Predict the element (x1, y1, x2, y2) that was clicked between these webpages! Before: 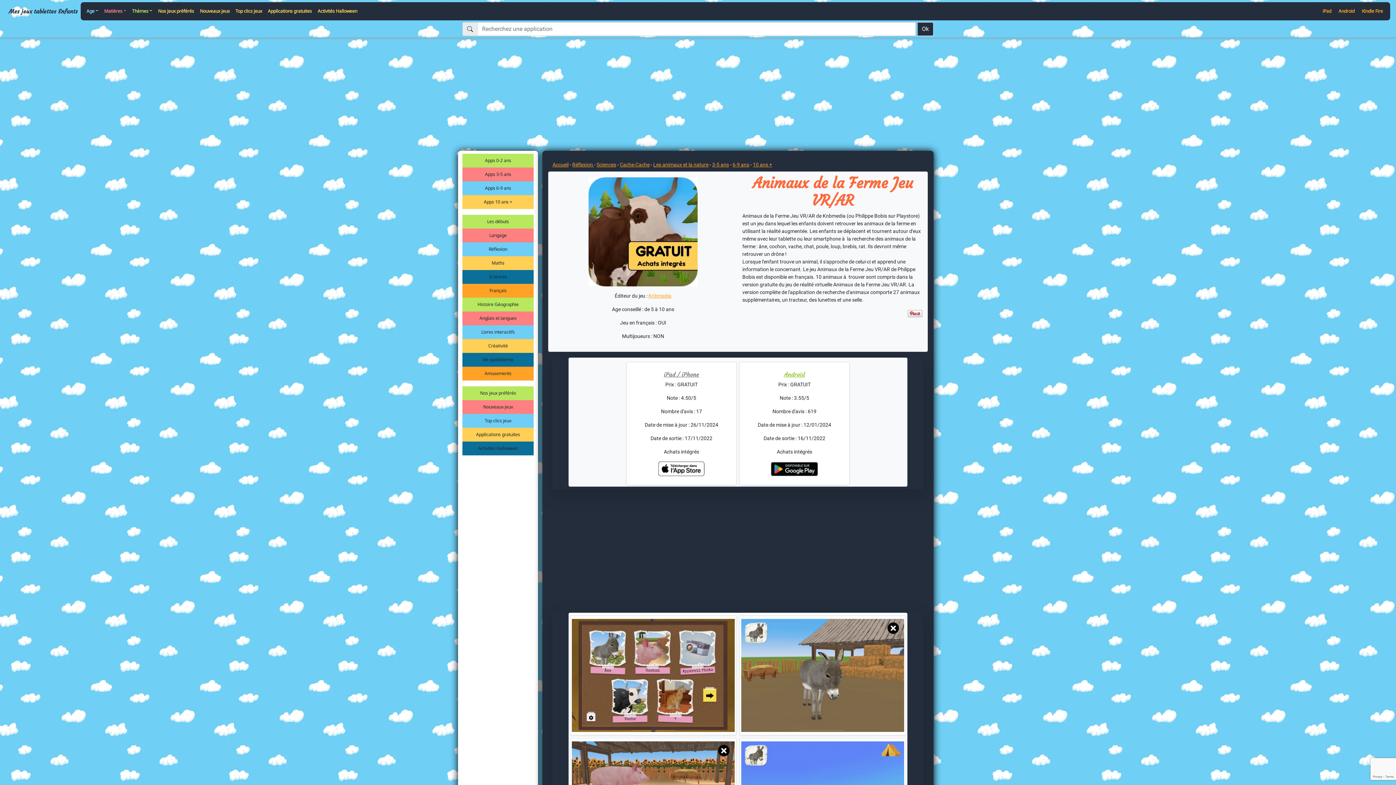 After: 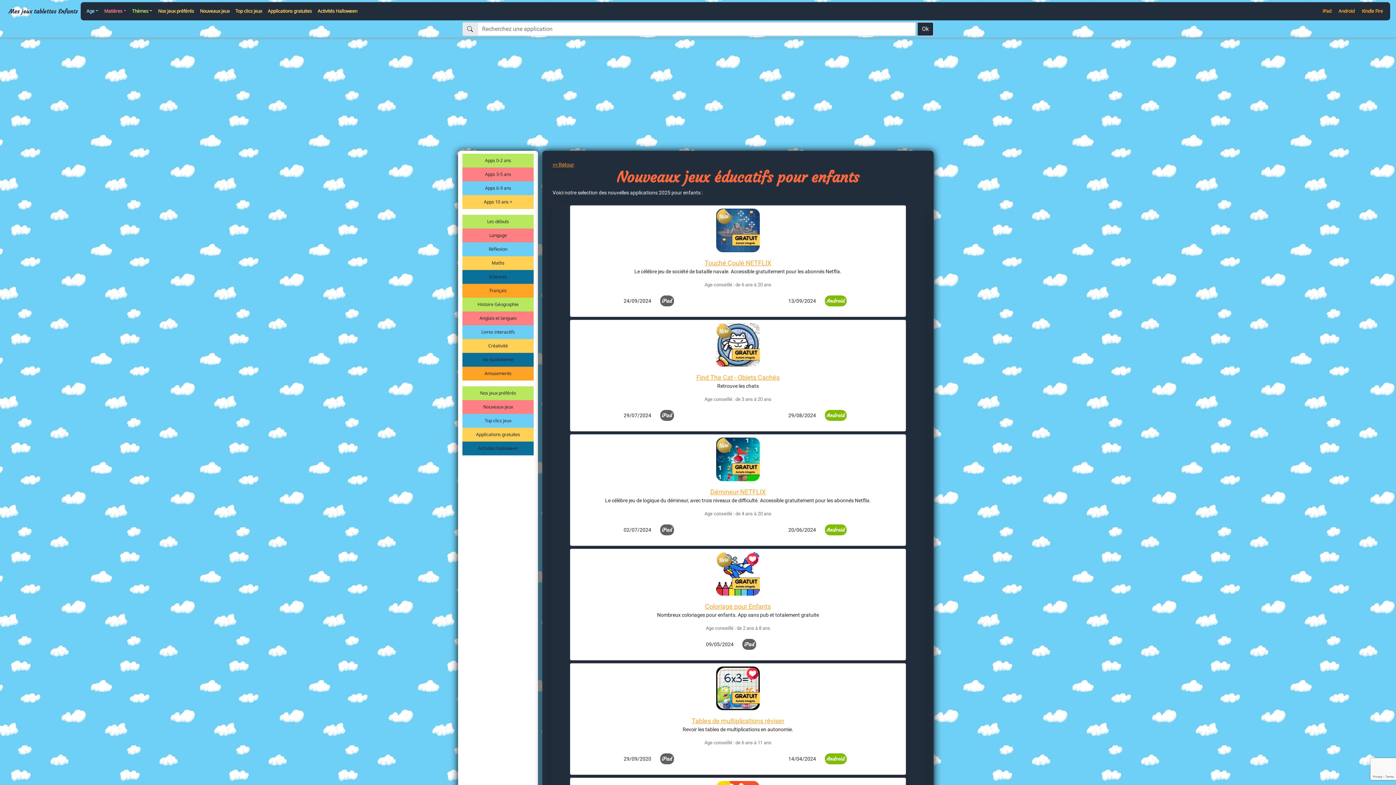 Action: bbox: (197, 4, 232, 17) label: Nouveaux jeux